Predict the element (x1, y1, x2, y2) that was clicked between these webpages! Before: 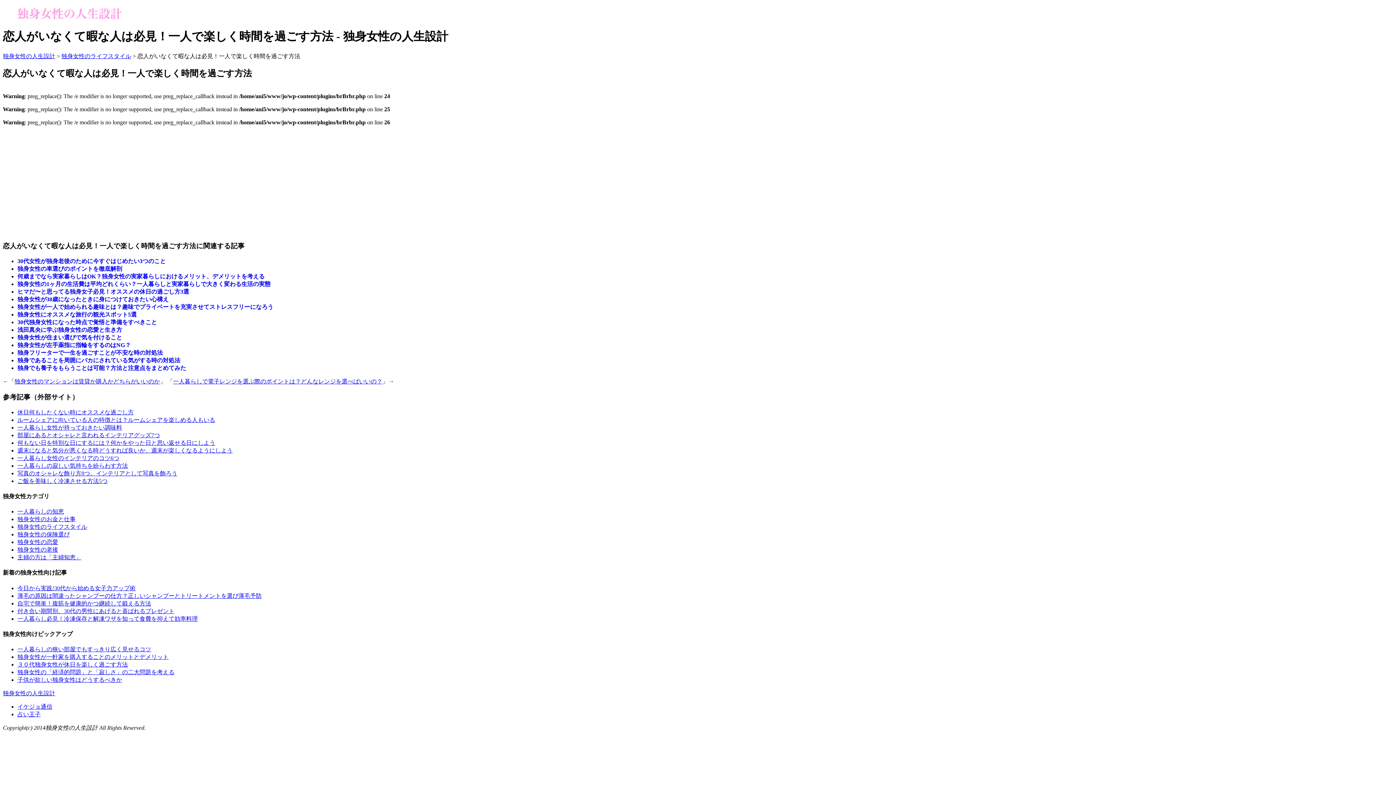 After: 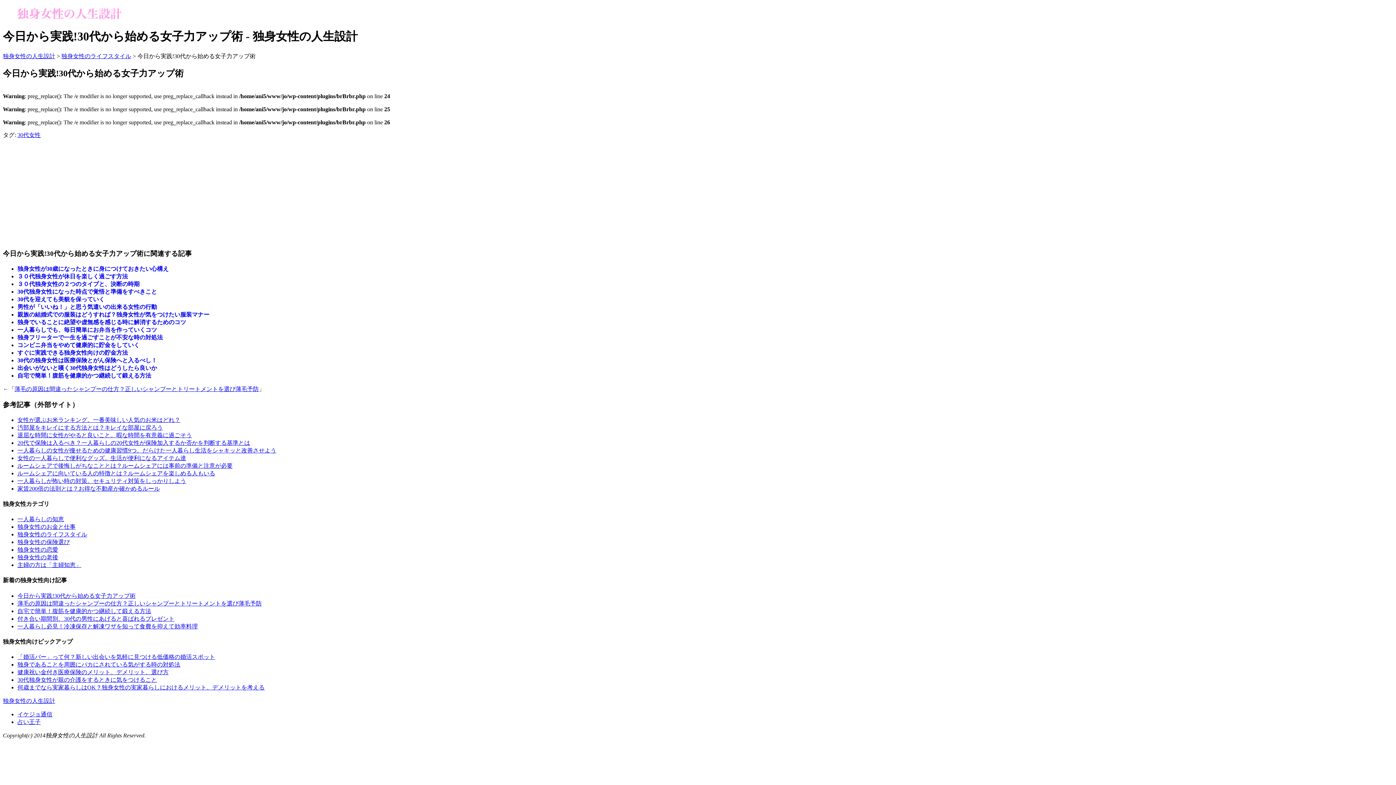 Action: label: 今日から実践!30代から始める女子力アップ術 bbox: (17, 585, 135, 591)